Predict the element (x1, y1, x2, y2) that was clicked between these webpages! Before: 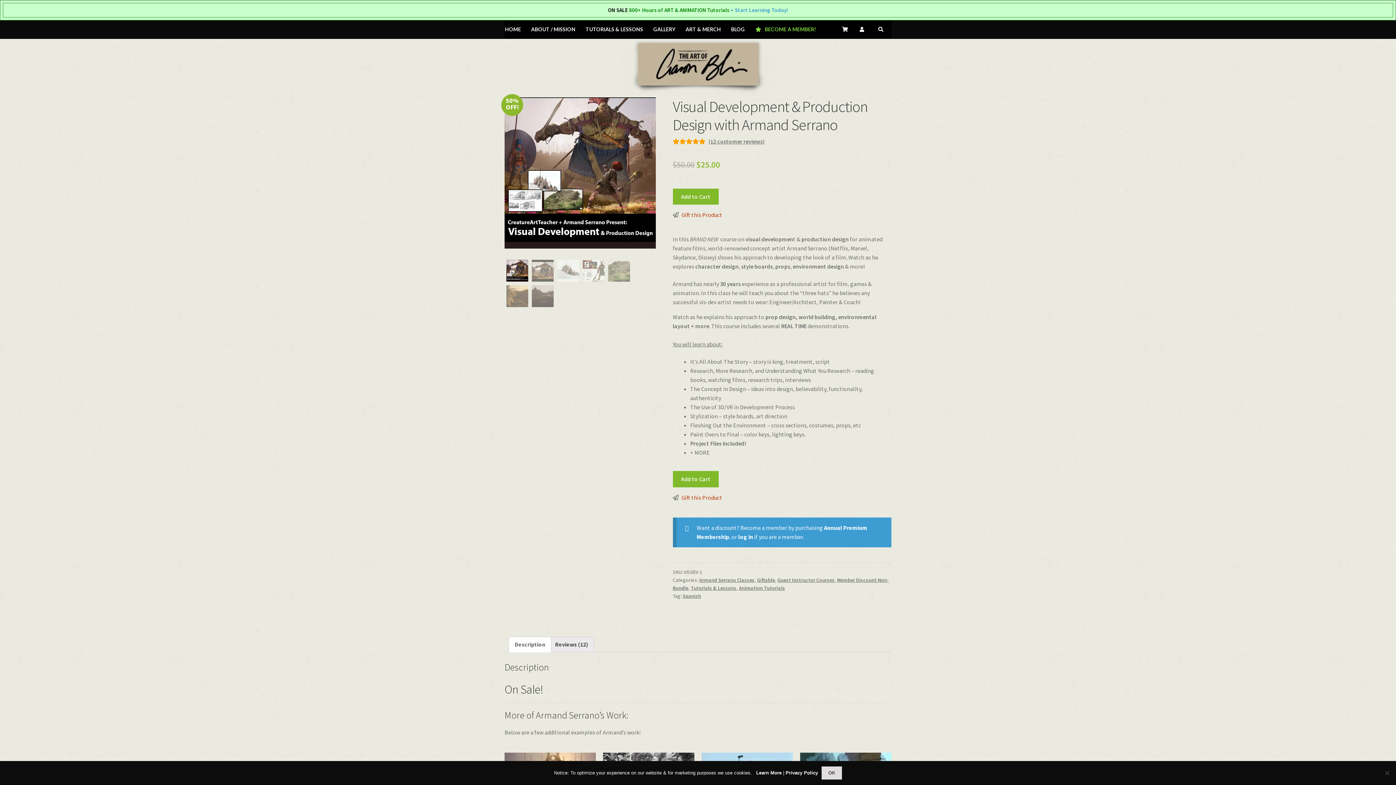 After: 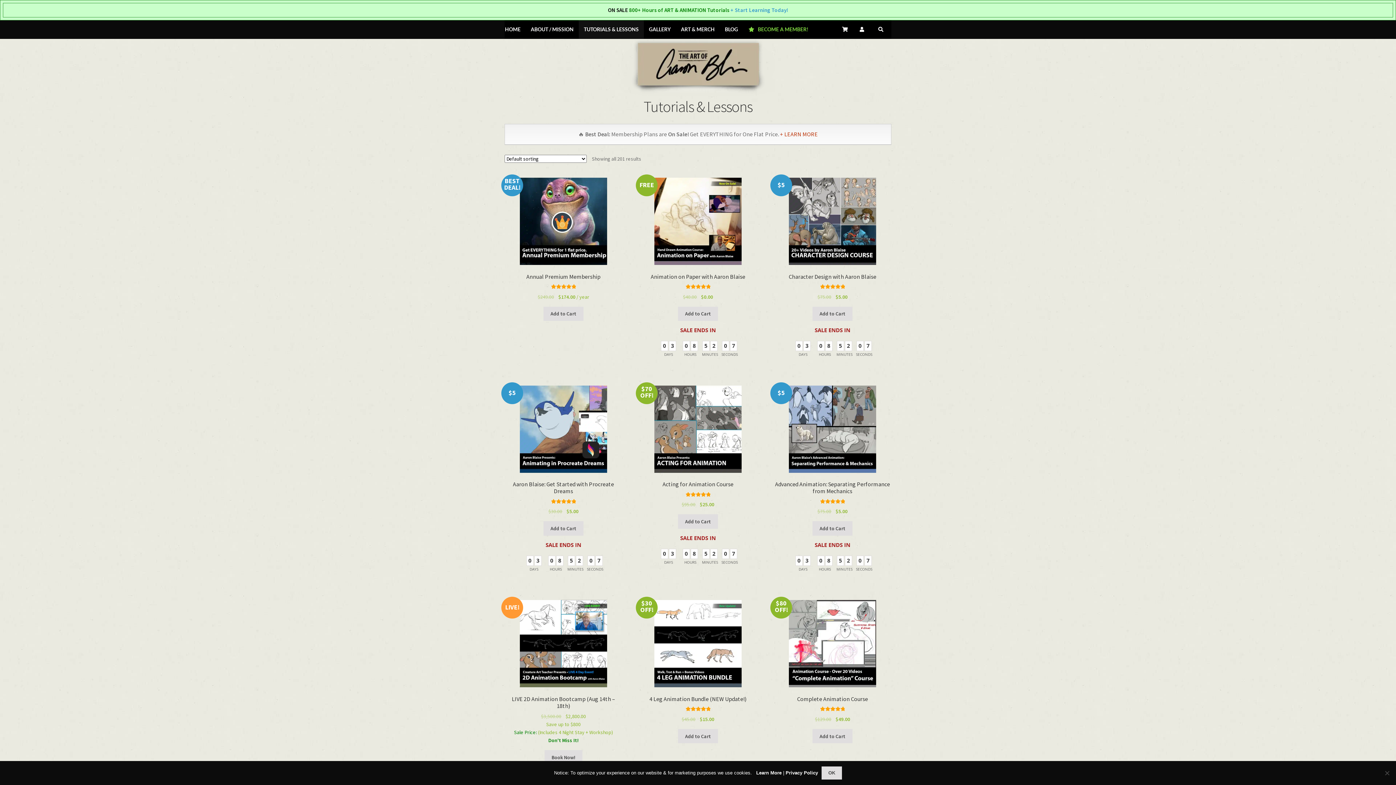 Action: label: Tutorials & Lessons bbox: (691, 584, 736, 591)